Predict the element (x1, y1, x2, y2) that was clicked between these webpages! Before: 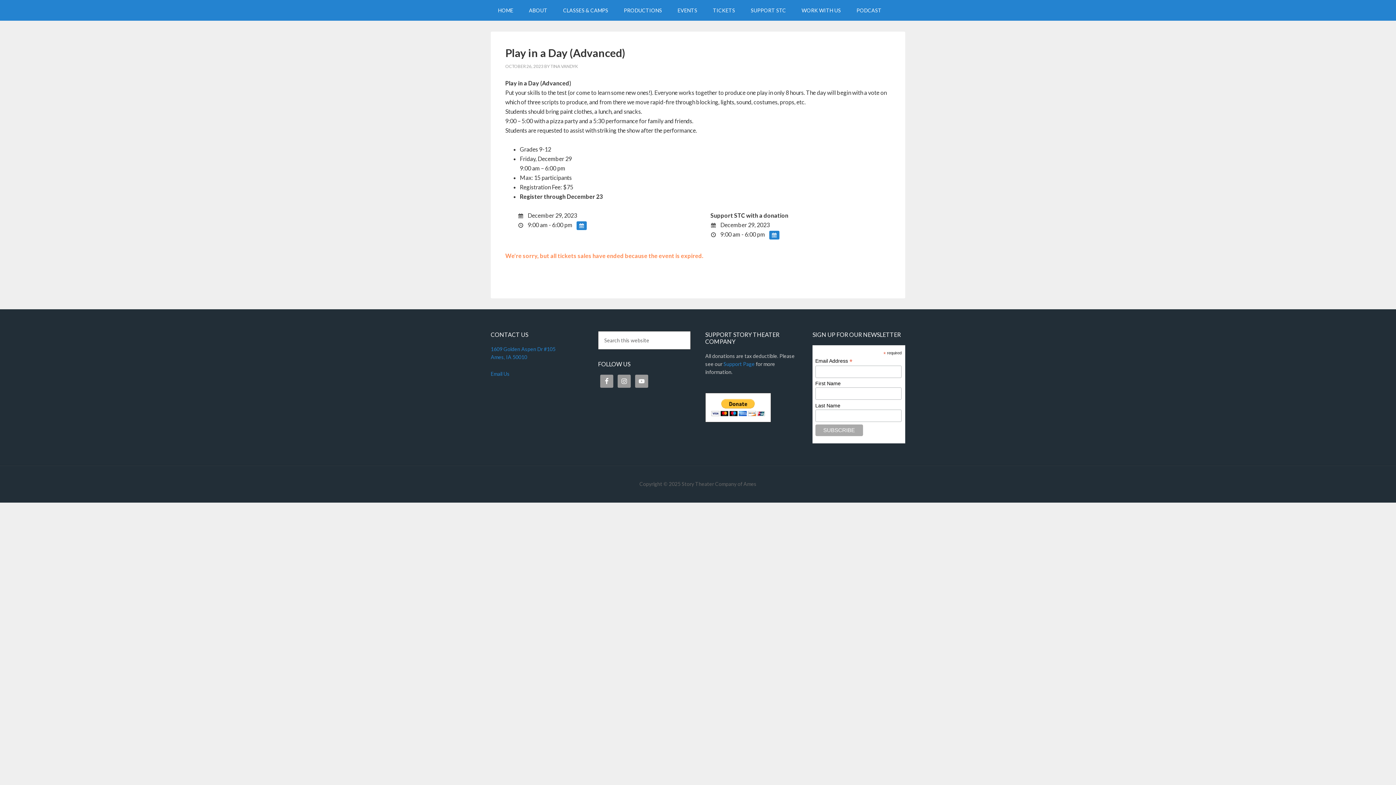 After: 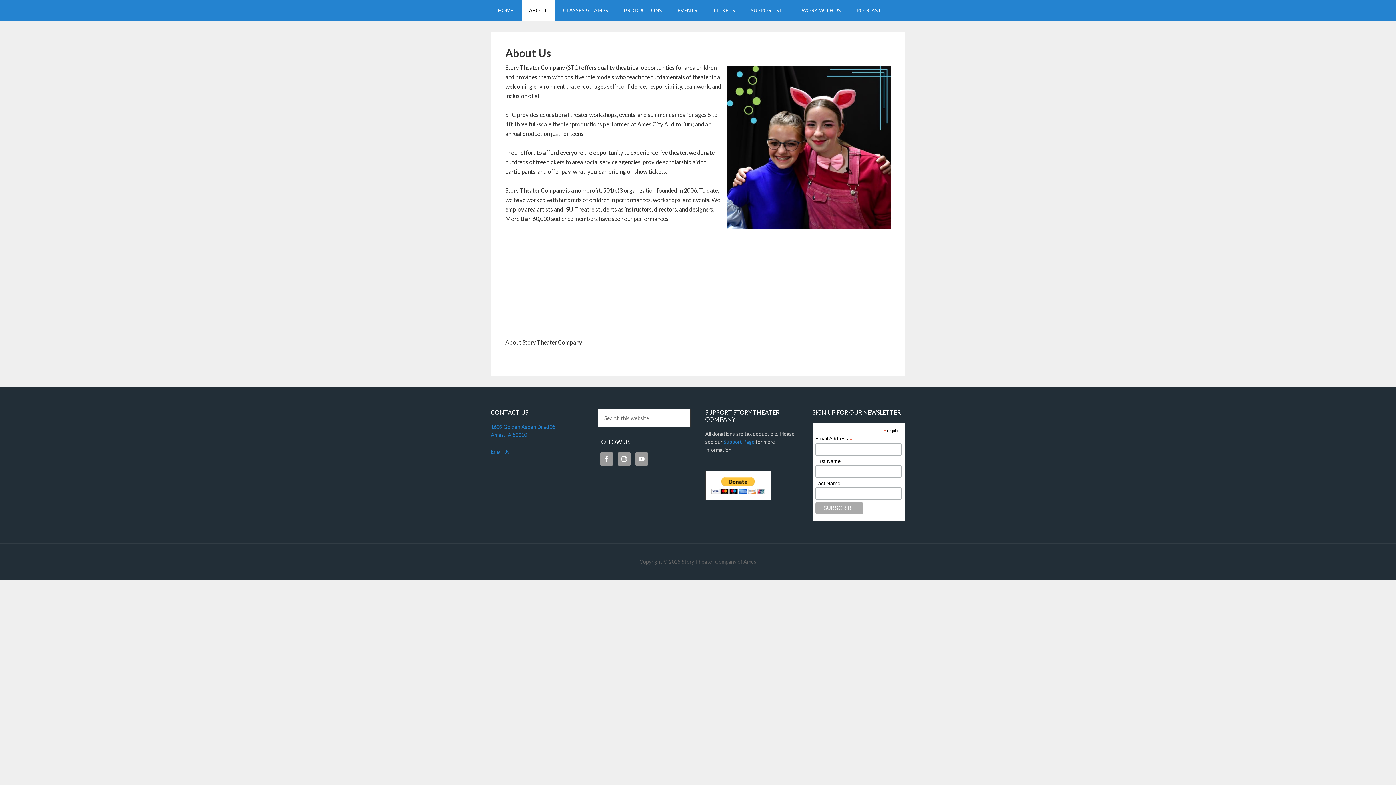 Action: bbox: (521, 0, 554, 20) label: ABOUT